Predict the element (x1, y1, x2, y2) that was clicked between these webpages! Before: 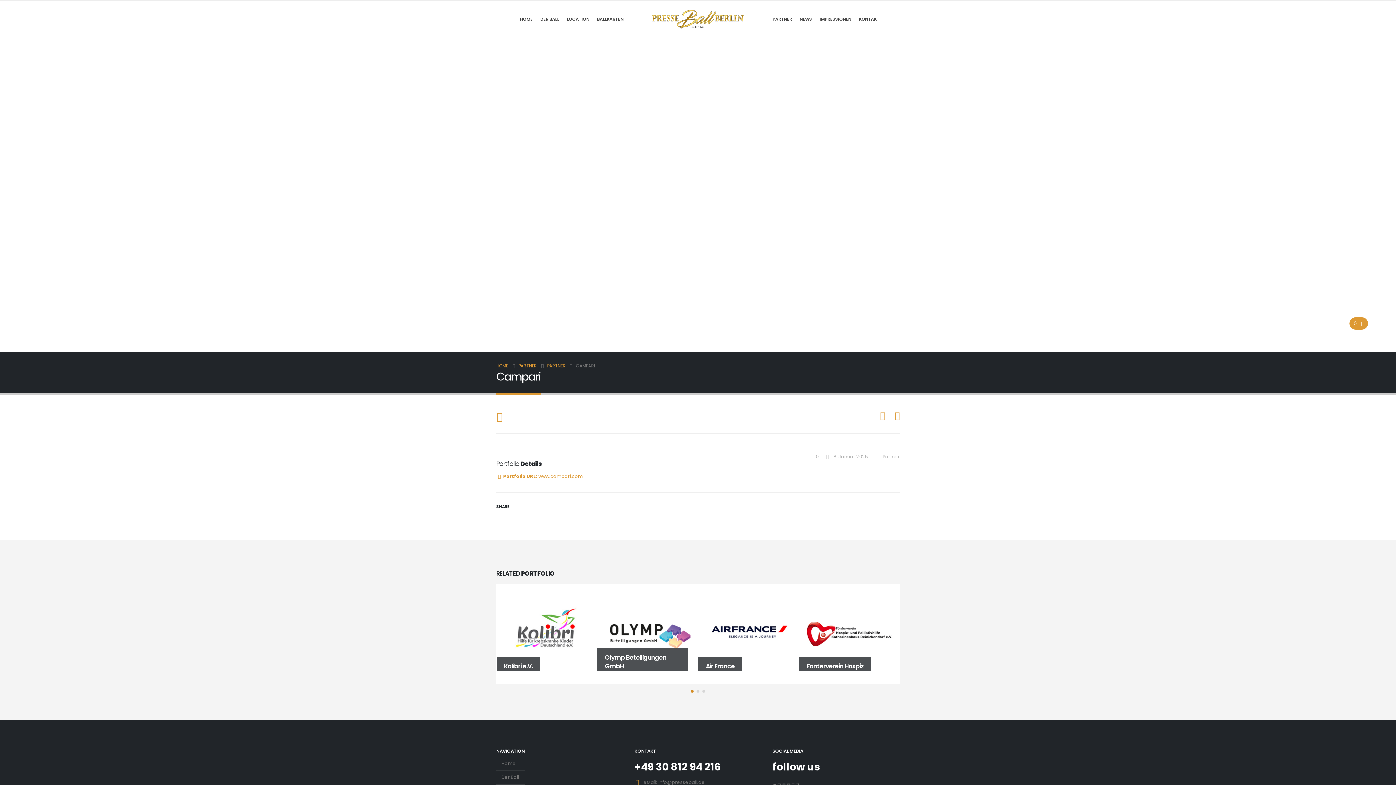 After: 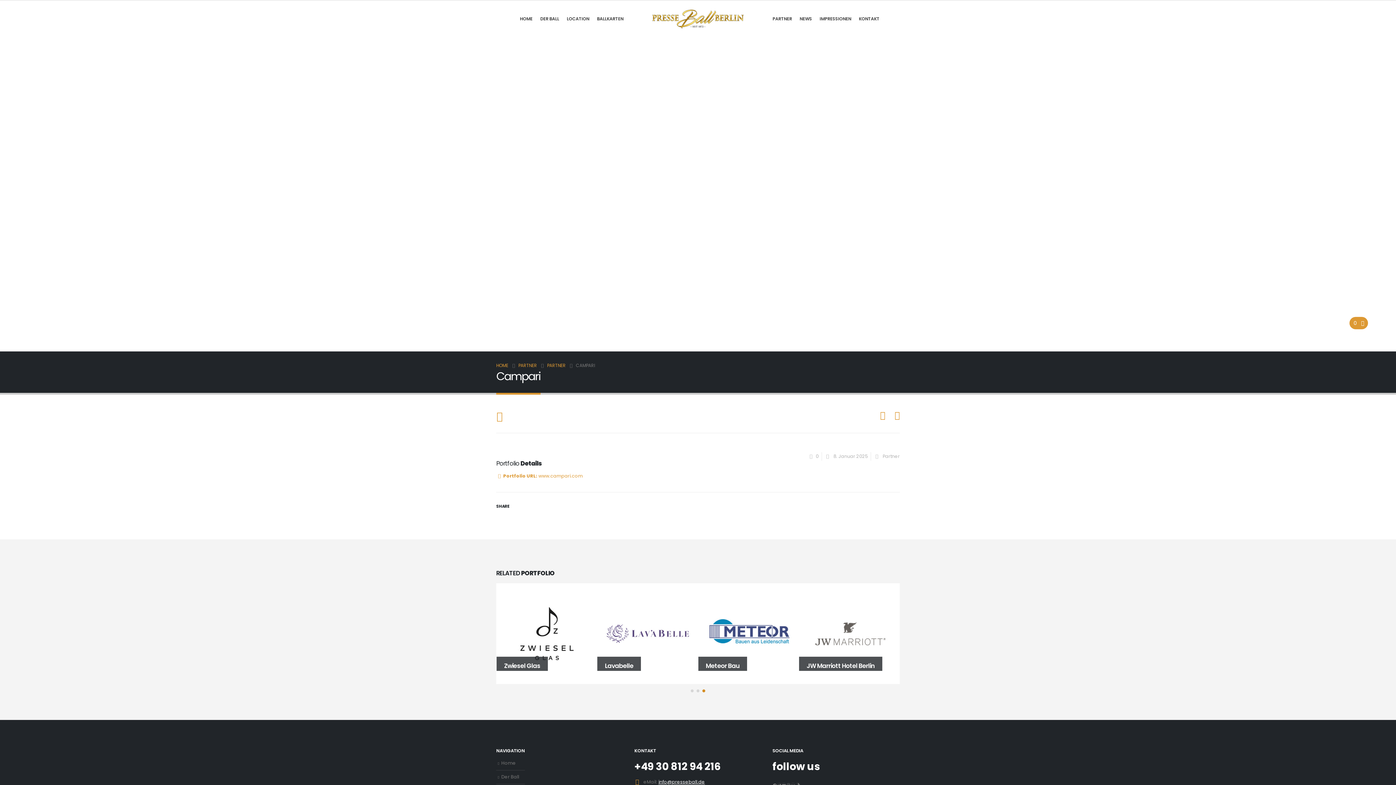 Action: bbox: (658, 779, 705, 785) label: info@presseball.de